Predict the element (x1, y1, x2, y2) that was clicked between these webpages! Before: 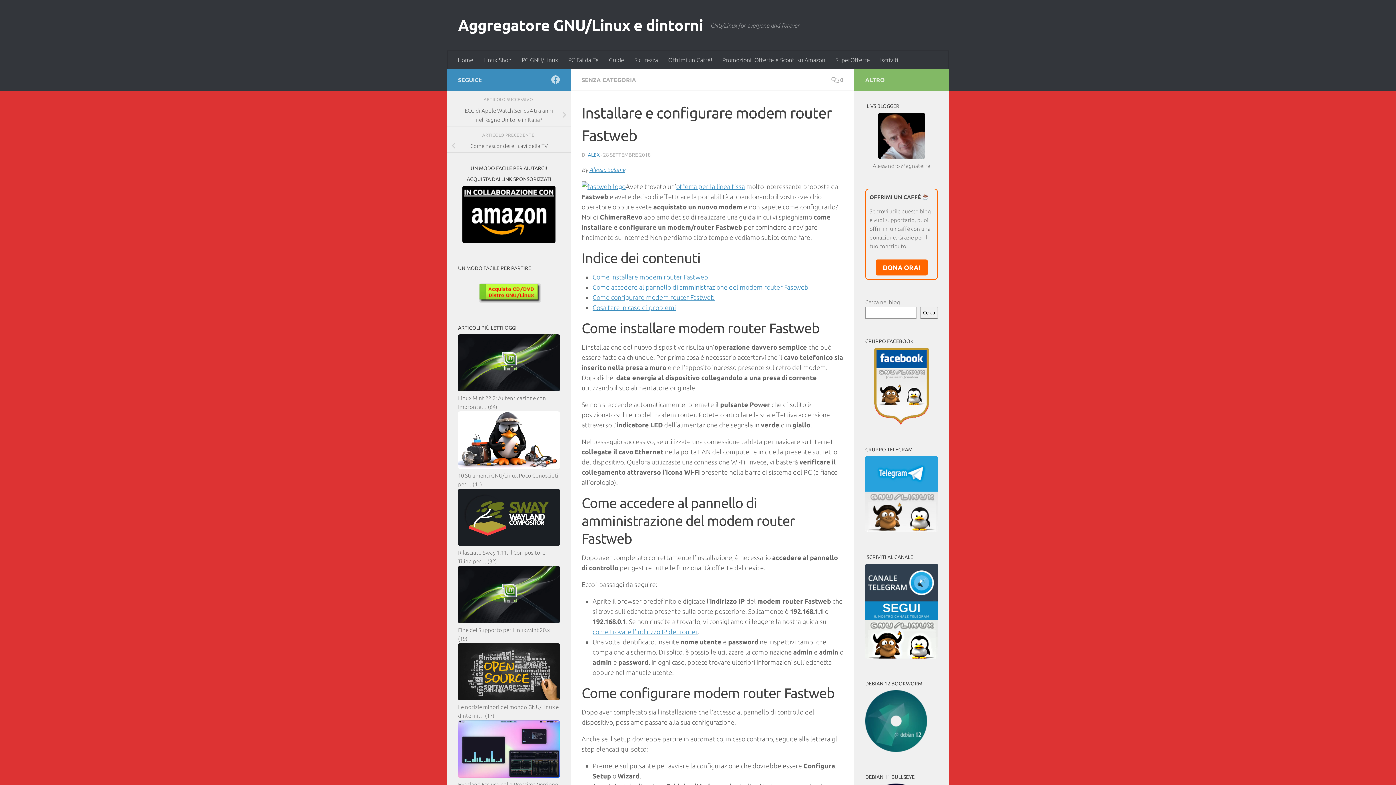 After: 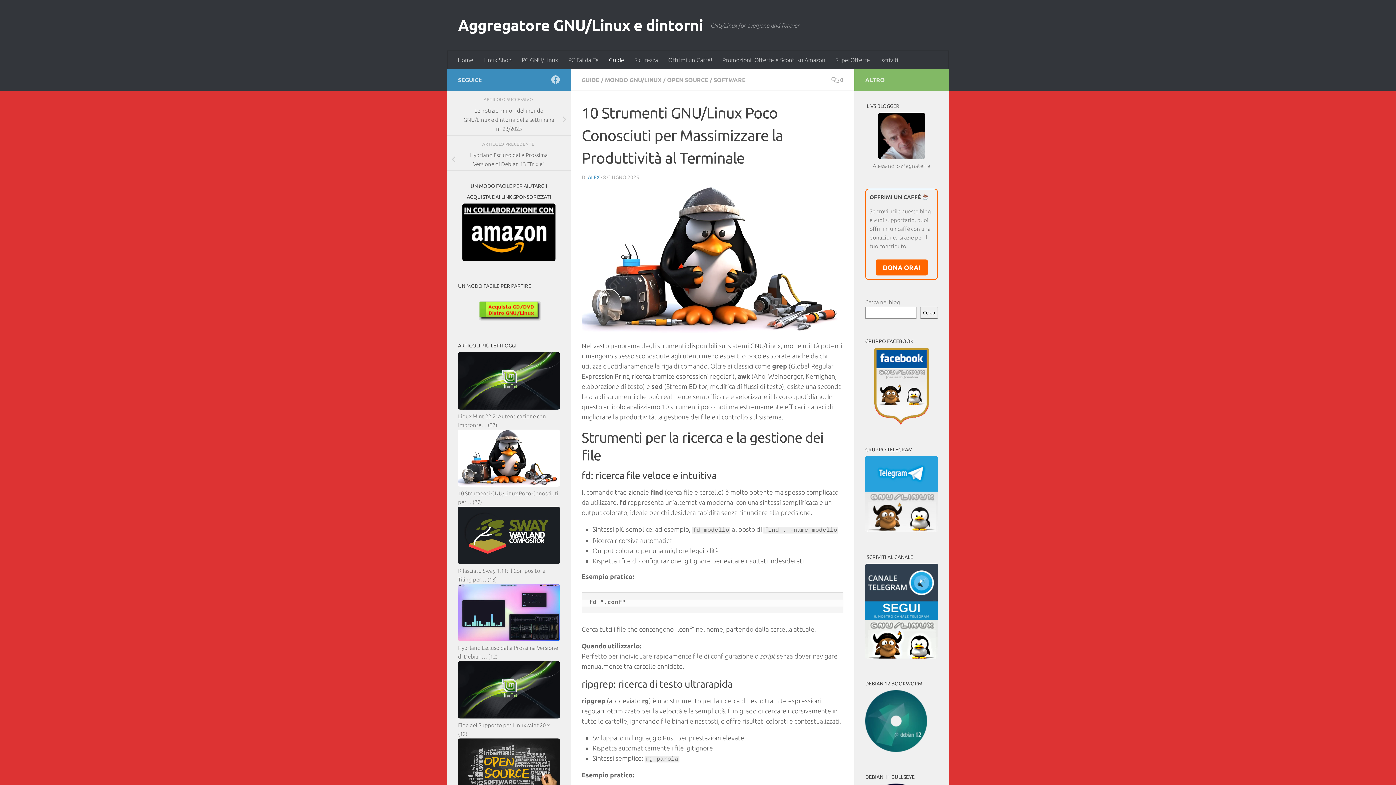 Action: bbox: (458, 463, 560, 470)